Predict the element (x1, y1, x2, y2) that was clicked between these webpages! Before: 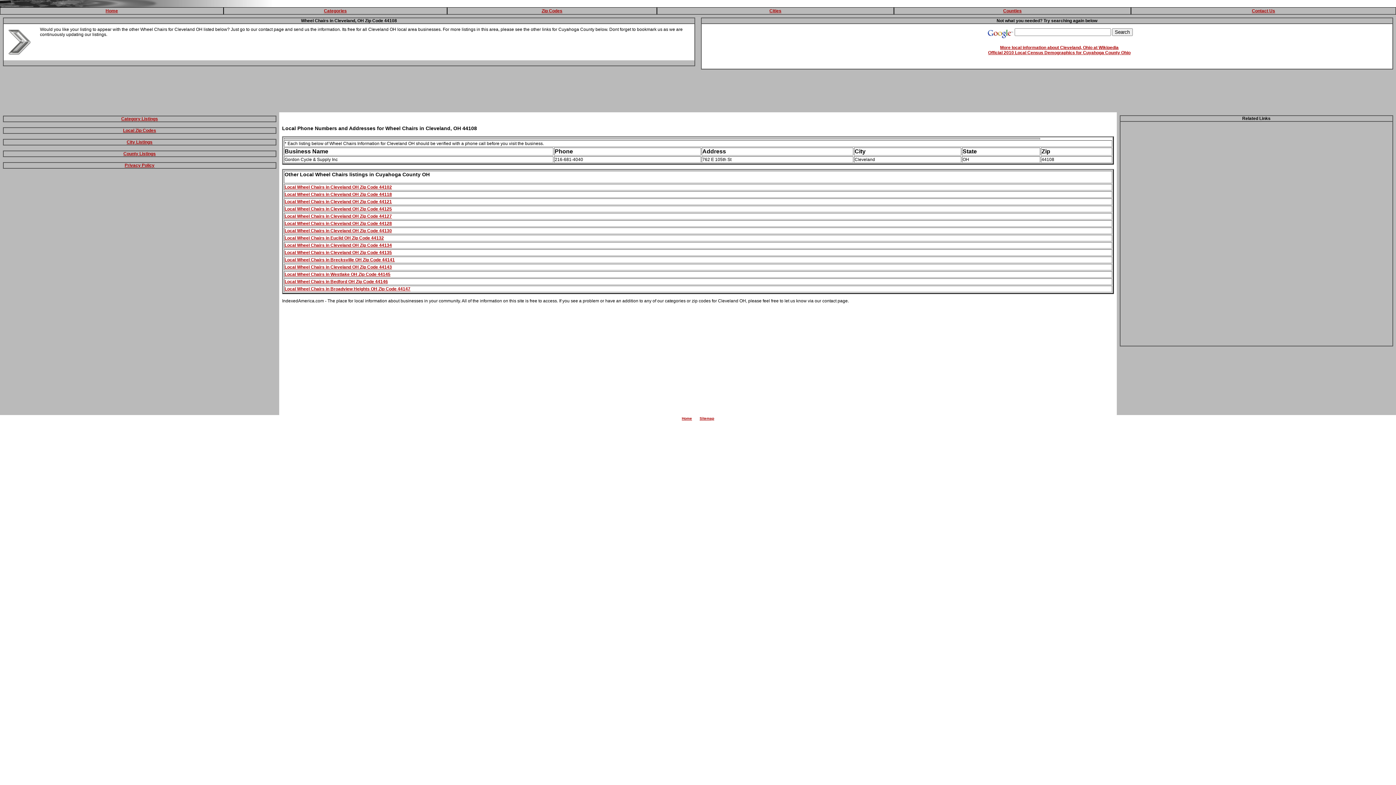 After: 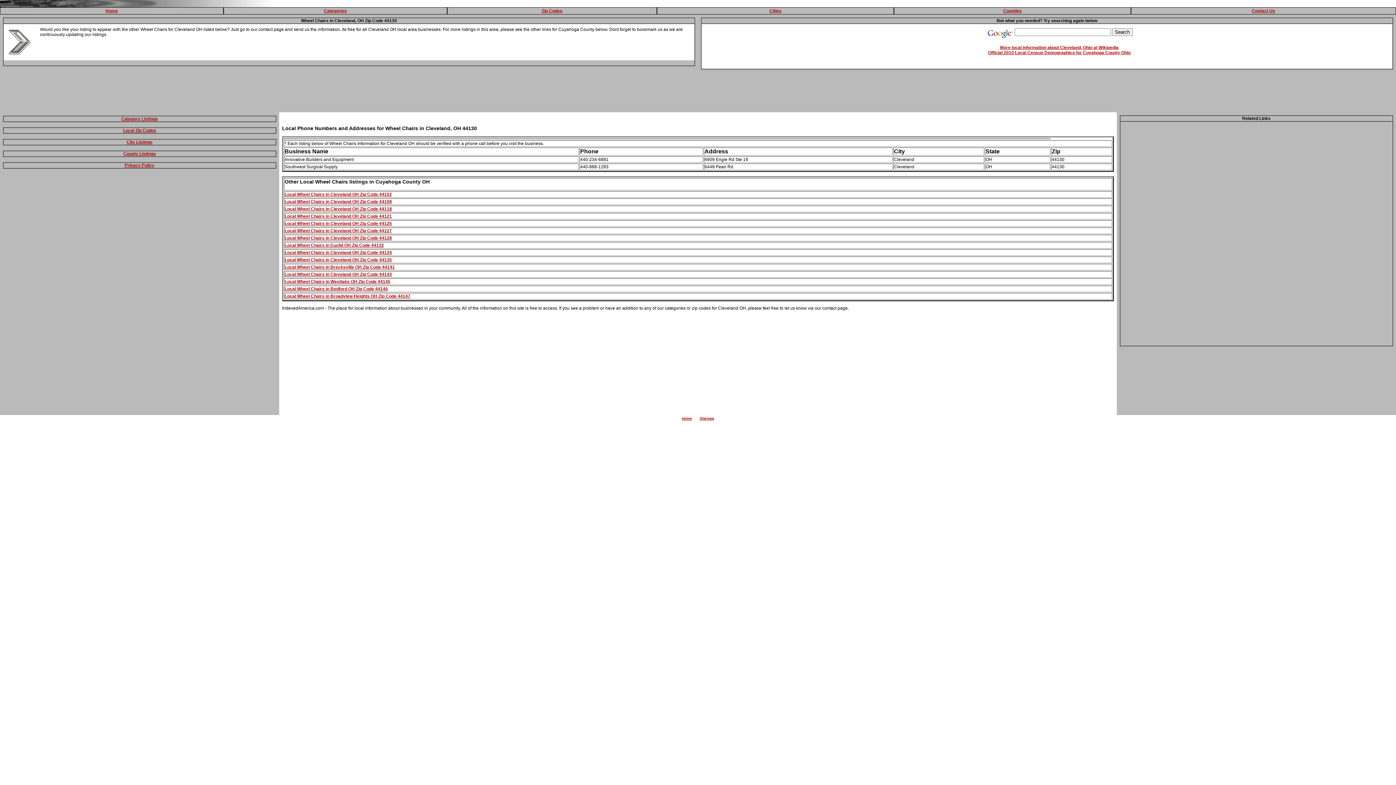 Action: bbox: (284, 228, 392, 233) label: Local Wheel Chairs in Cleveland OH Zip Code 44130